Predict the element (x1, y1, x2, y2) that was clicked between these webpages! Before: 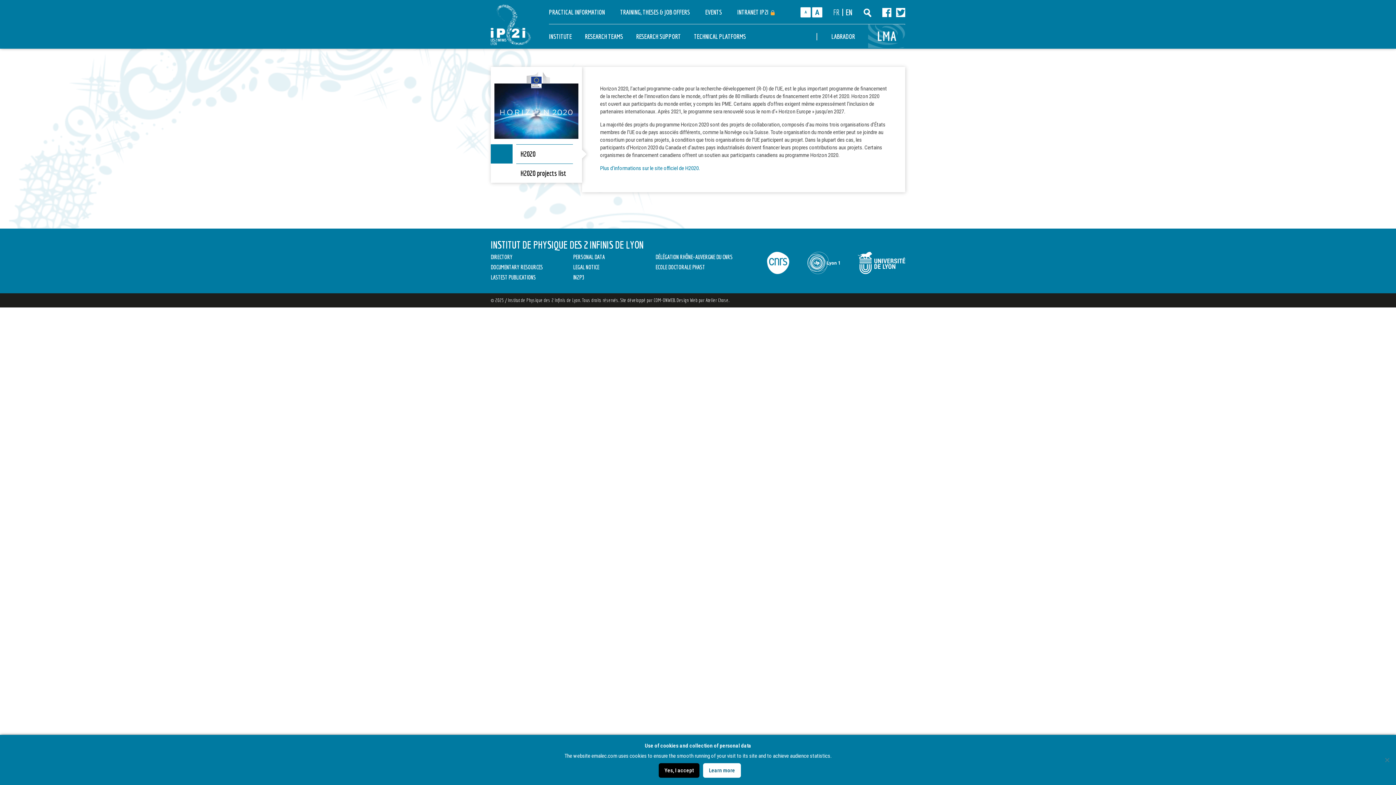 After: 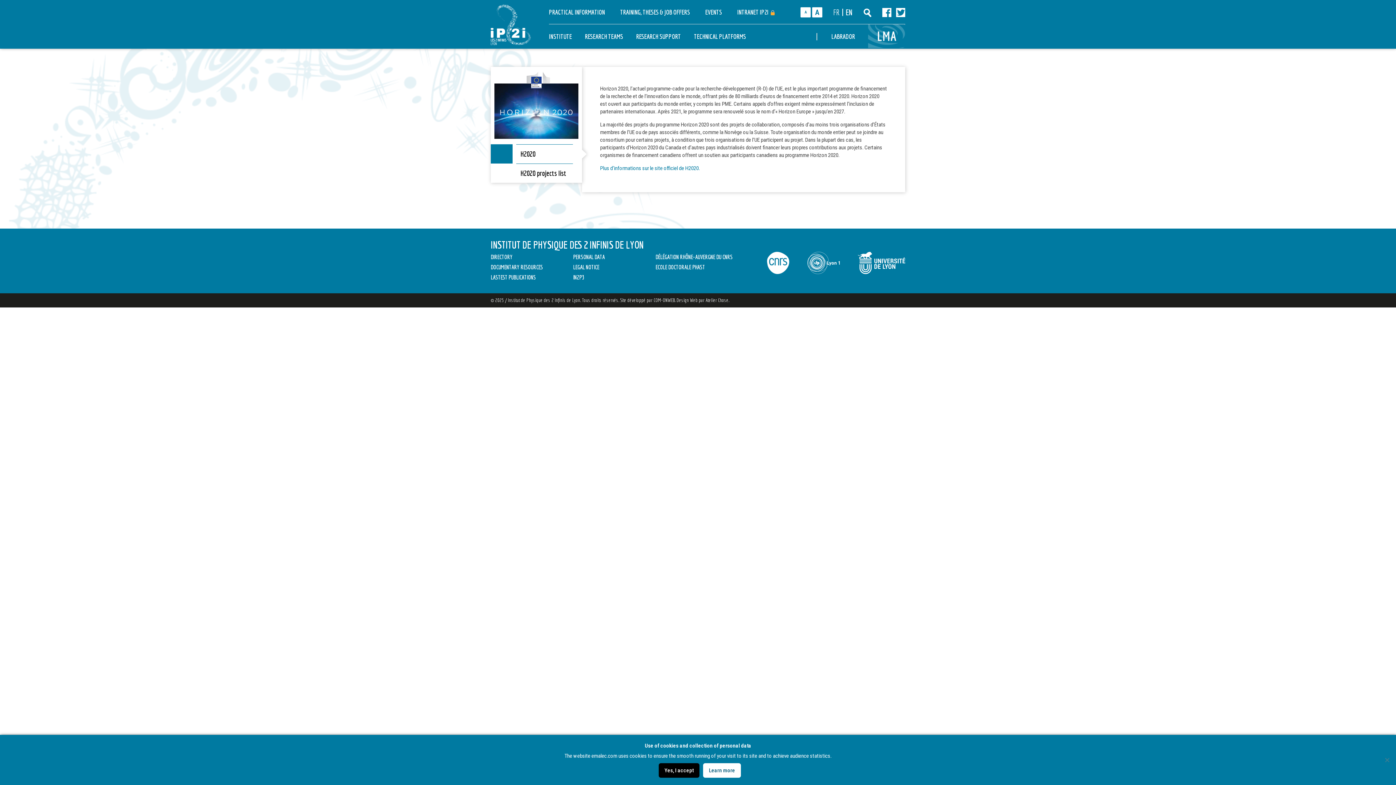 Action: bbox: (767, 252, 789, 276)